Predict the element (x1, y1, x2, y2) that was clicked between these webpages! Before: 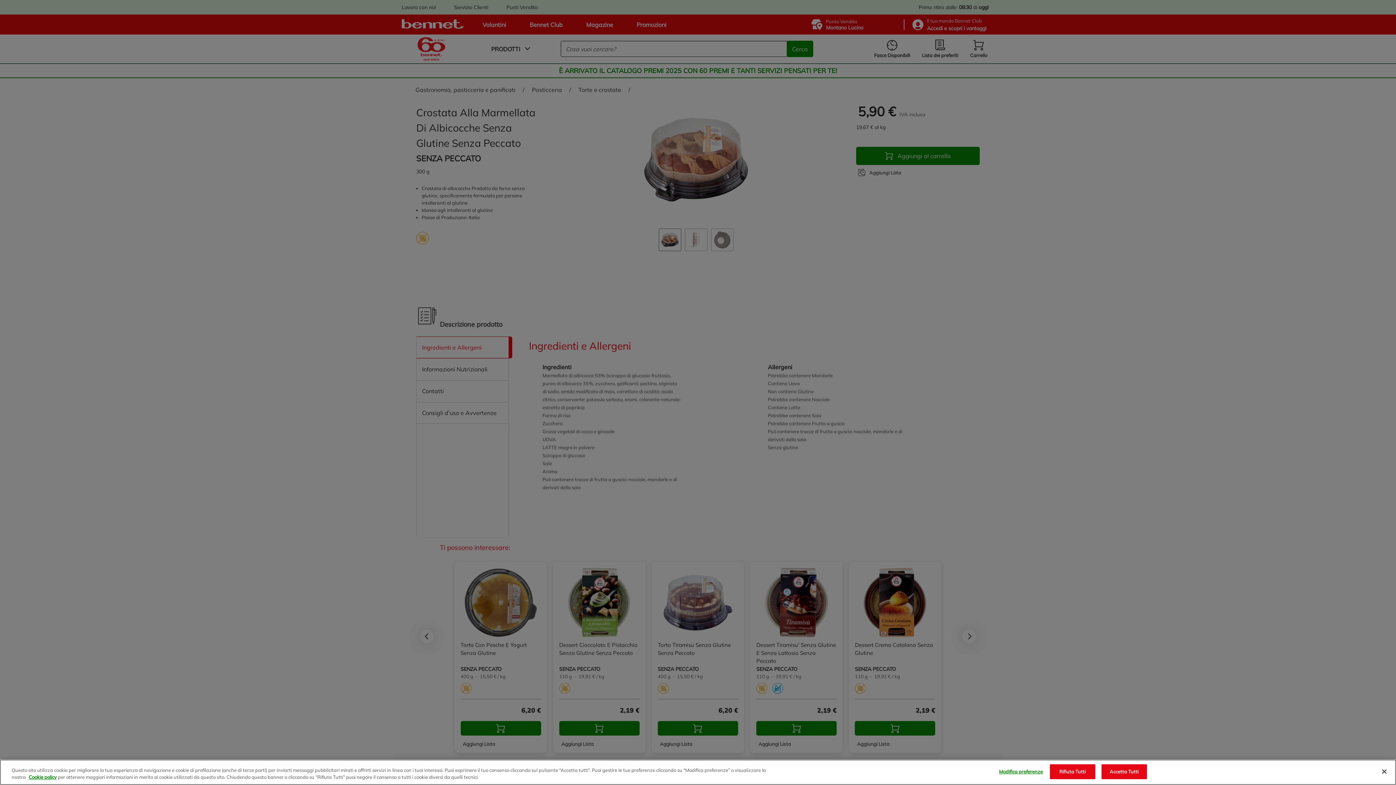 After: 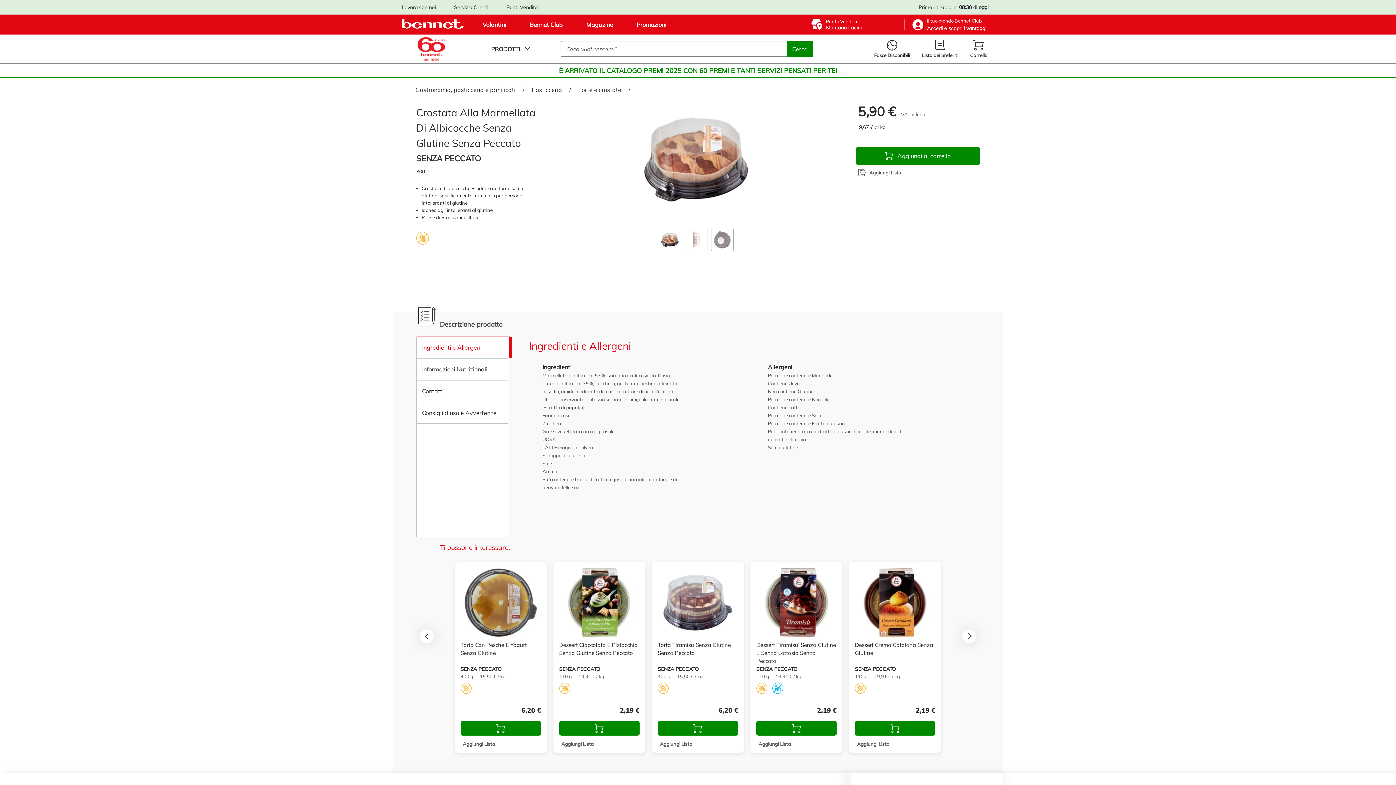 Action: label: Rifiuta Tutti bbox: (1050, 764, 1095, 779)